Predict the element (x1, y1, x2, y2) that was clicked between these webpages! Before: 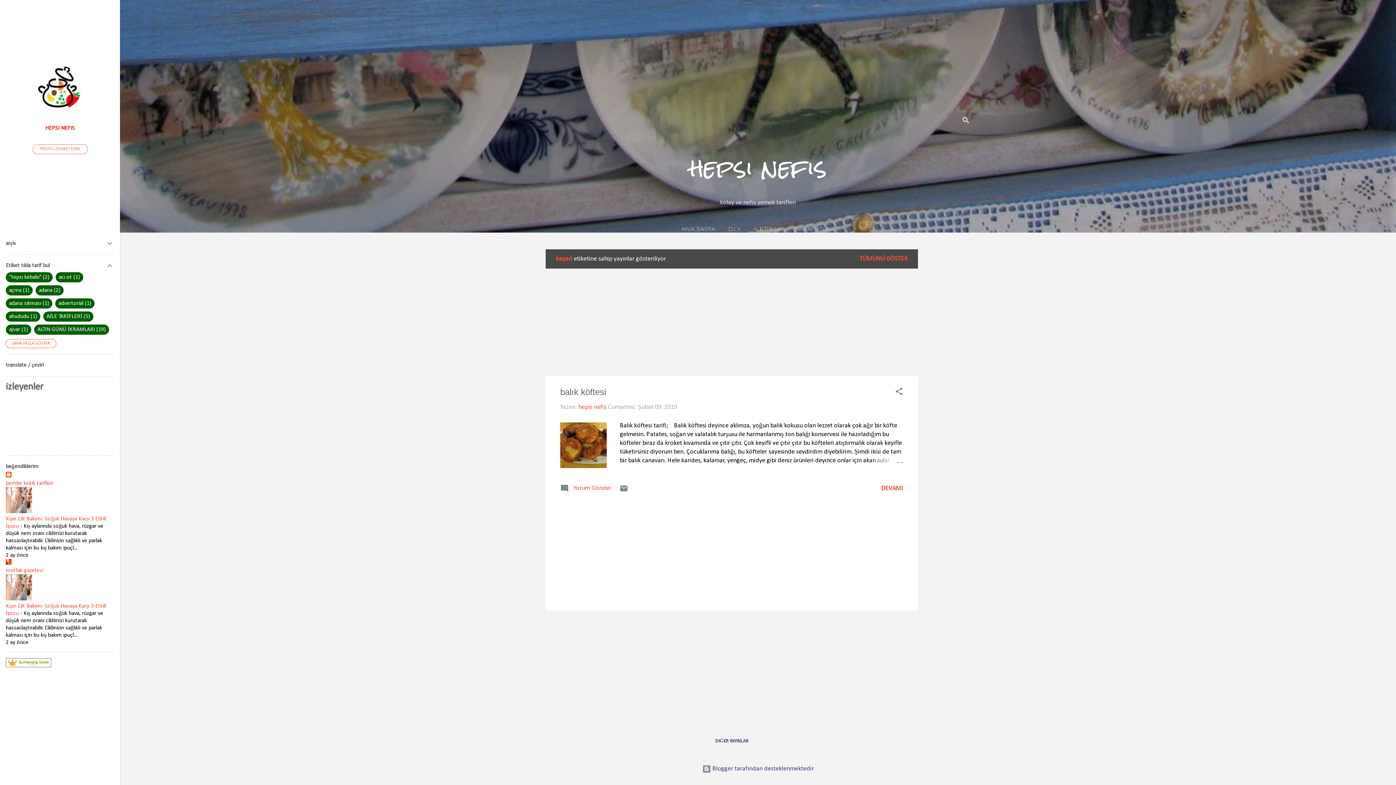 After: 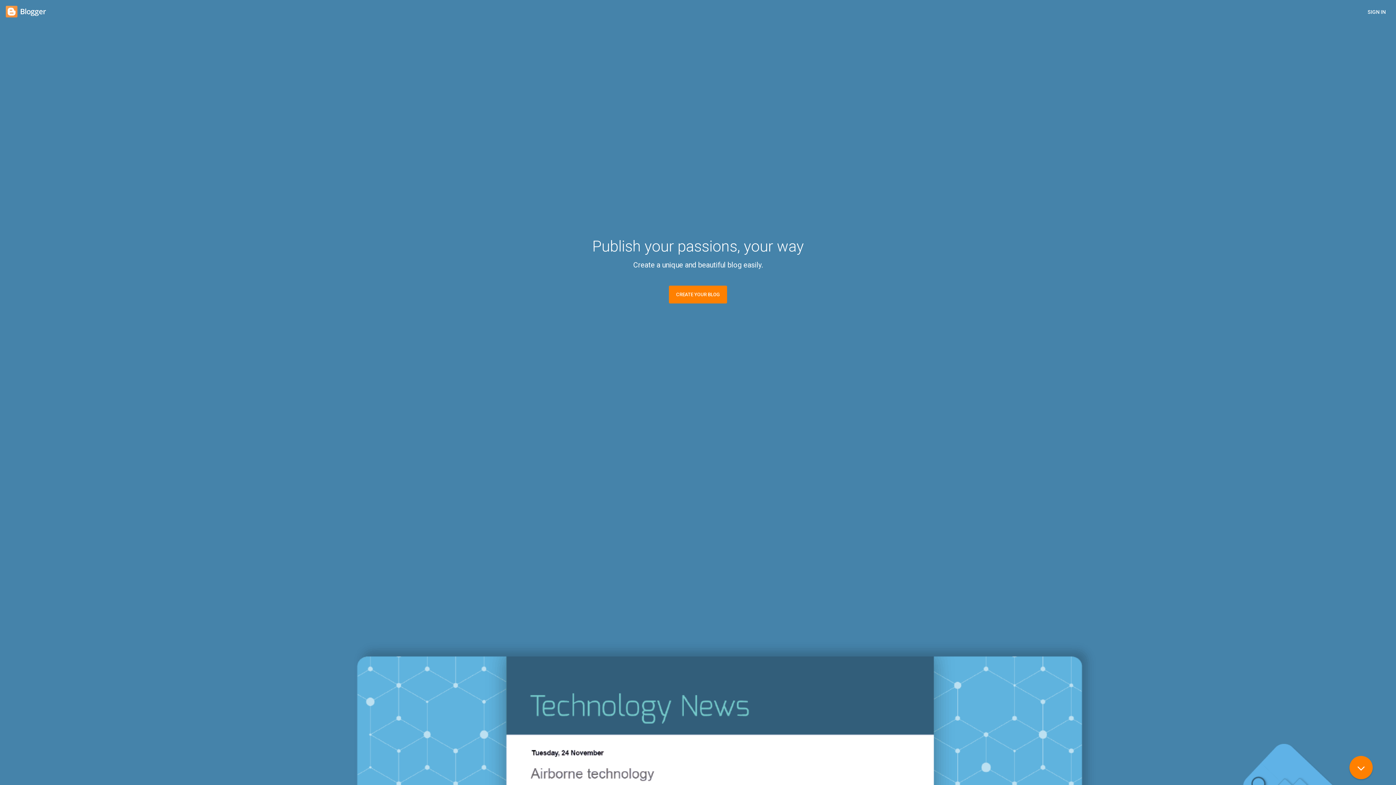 Action: label:  Blogger tarafından desteklenmektedir bbox: (702, 765, 814, 772)